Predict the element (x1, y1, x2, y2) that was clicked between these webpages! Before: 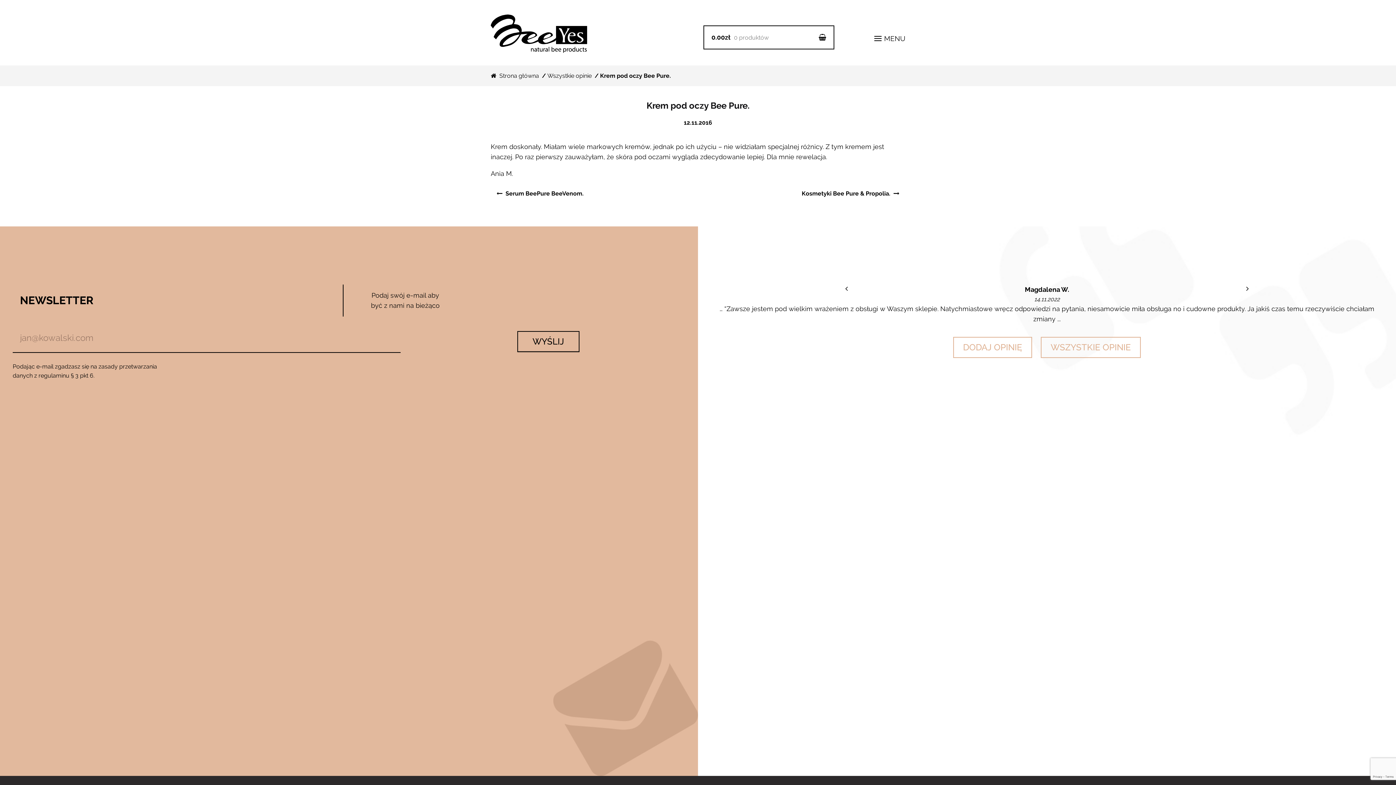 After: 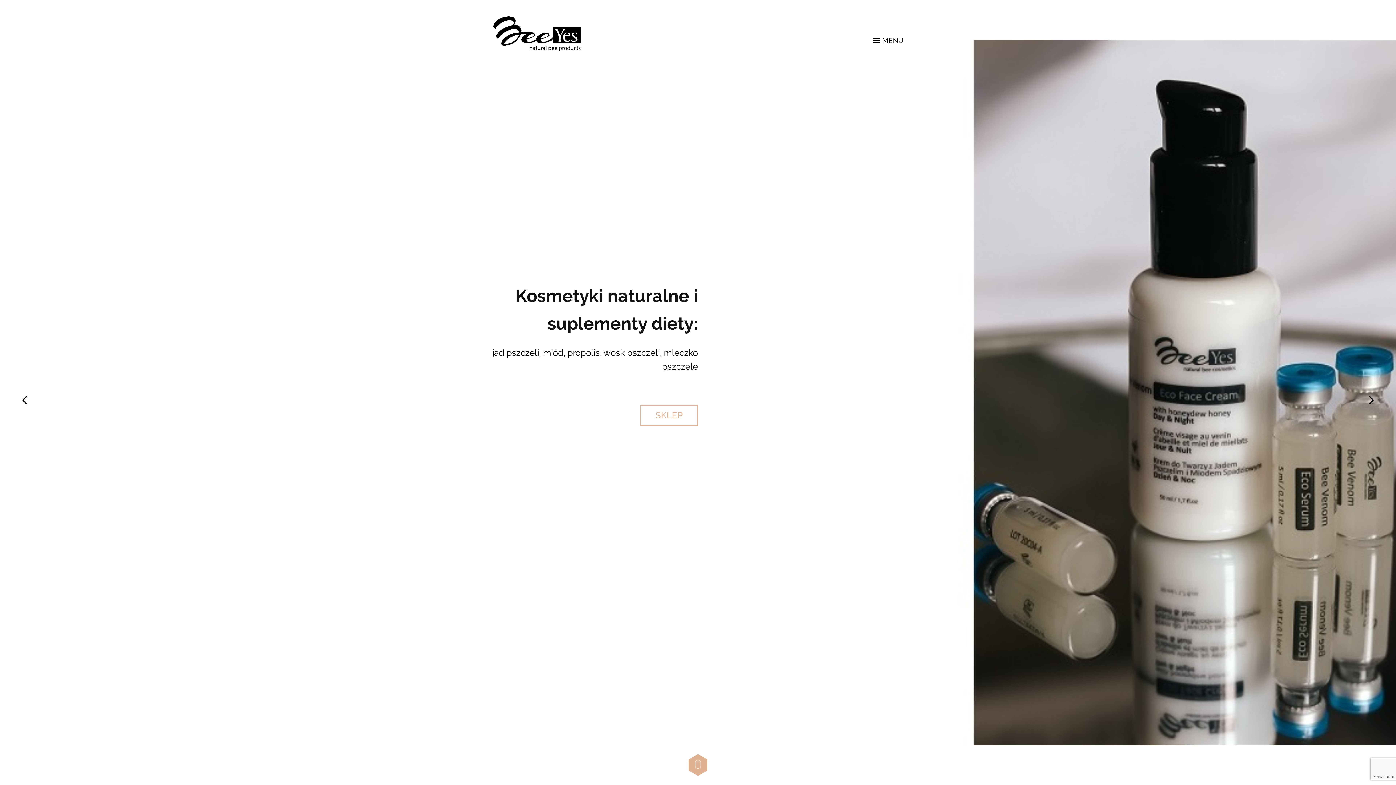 Action: bbox: (490, 72, 539, 79) label: Strona główna